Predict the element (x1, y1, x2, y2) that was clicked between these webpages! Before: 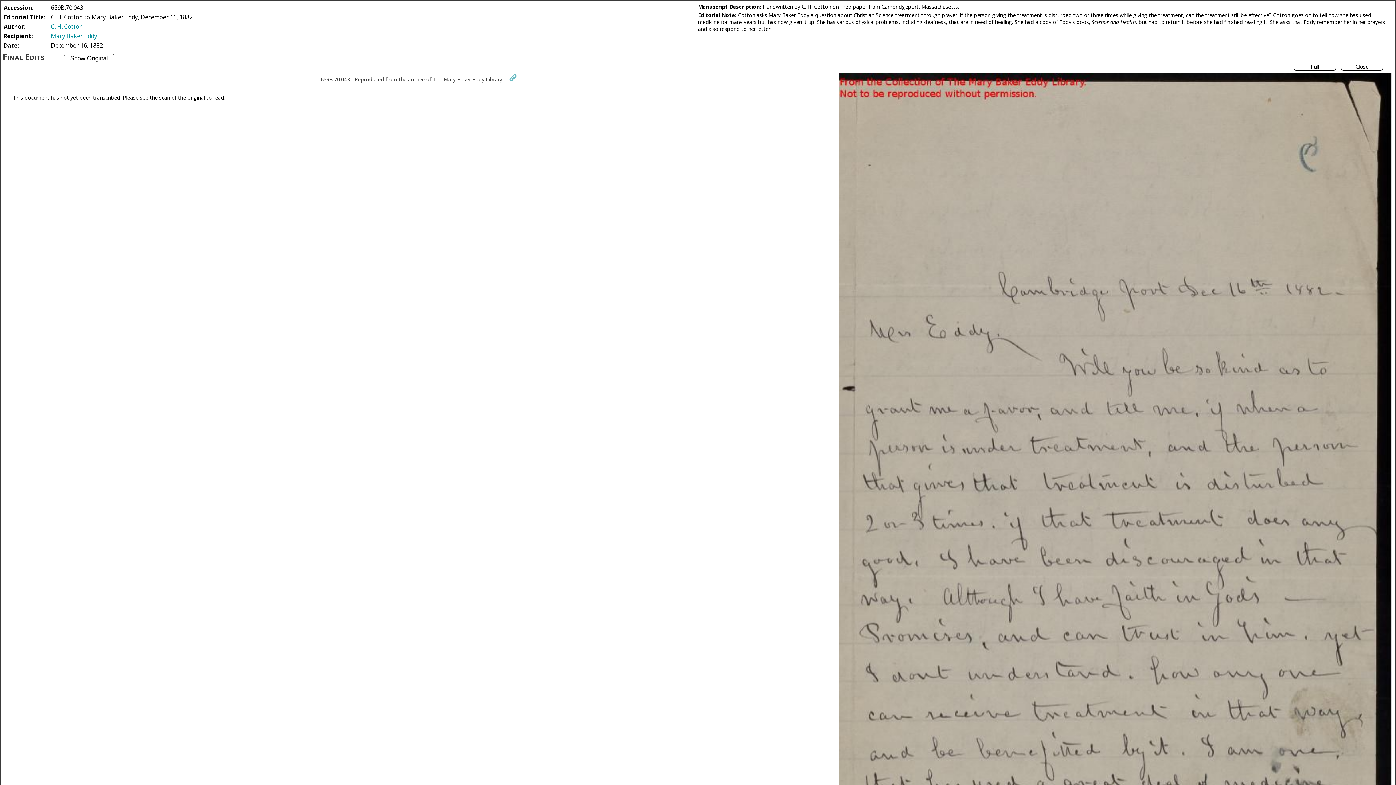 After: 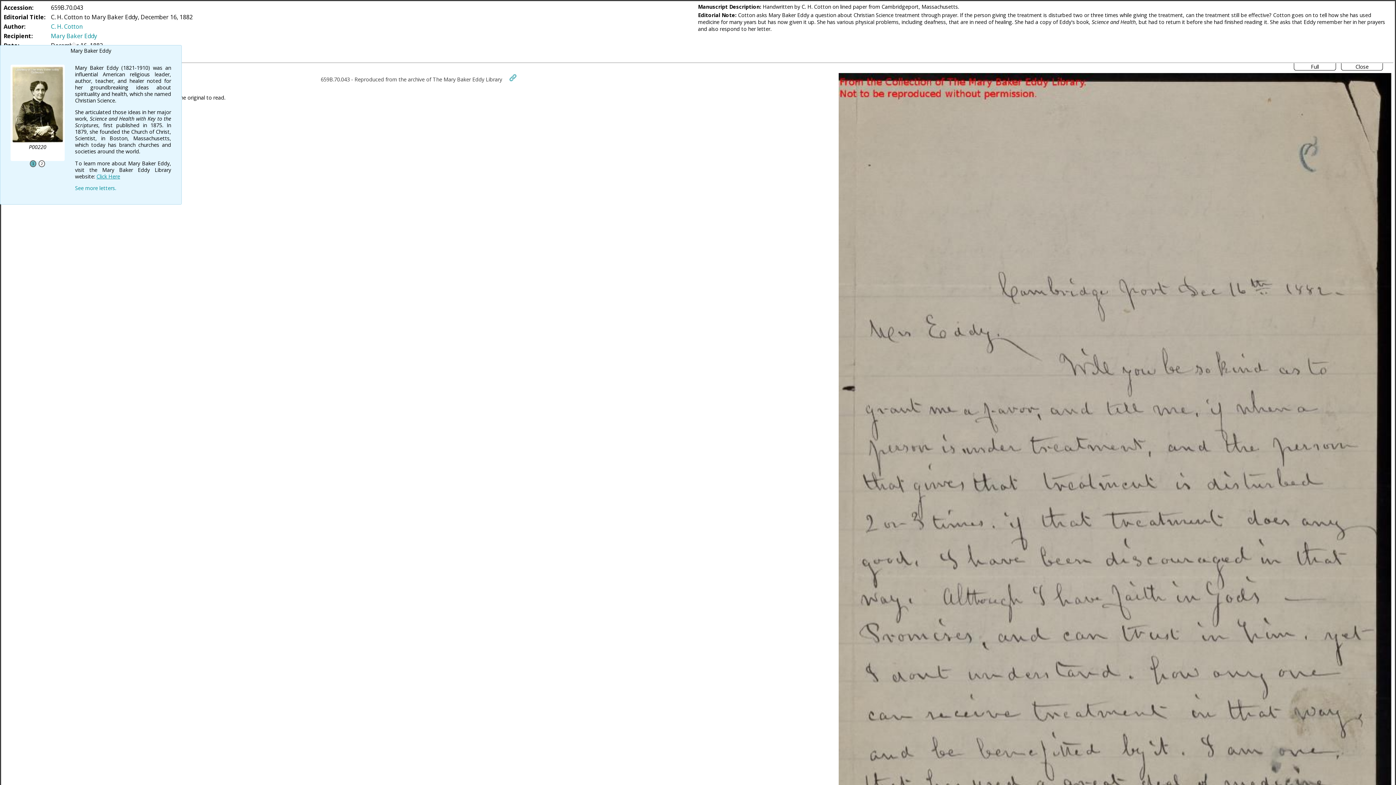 Action: label: Mary Baker Eddy bbox: (50, 32, 97, 40)